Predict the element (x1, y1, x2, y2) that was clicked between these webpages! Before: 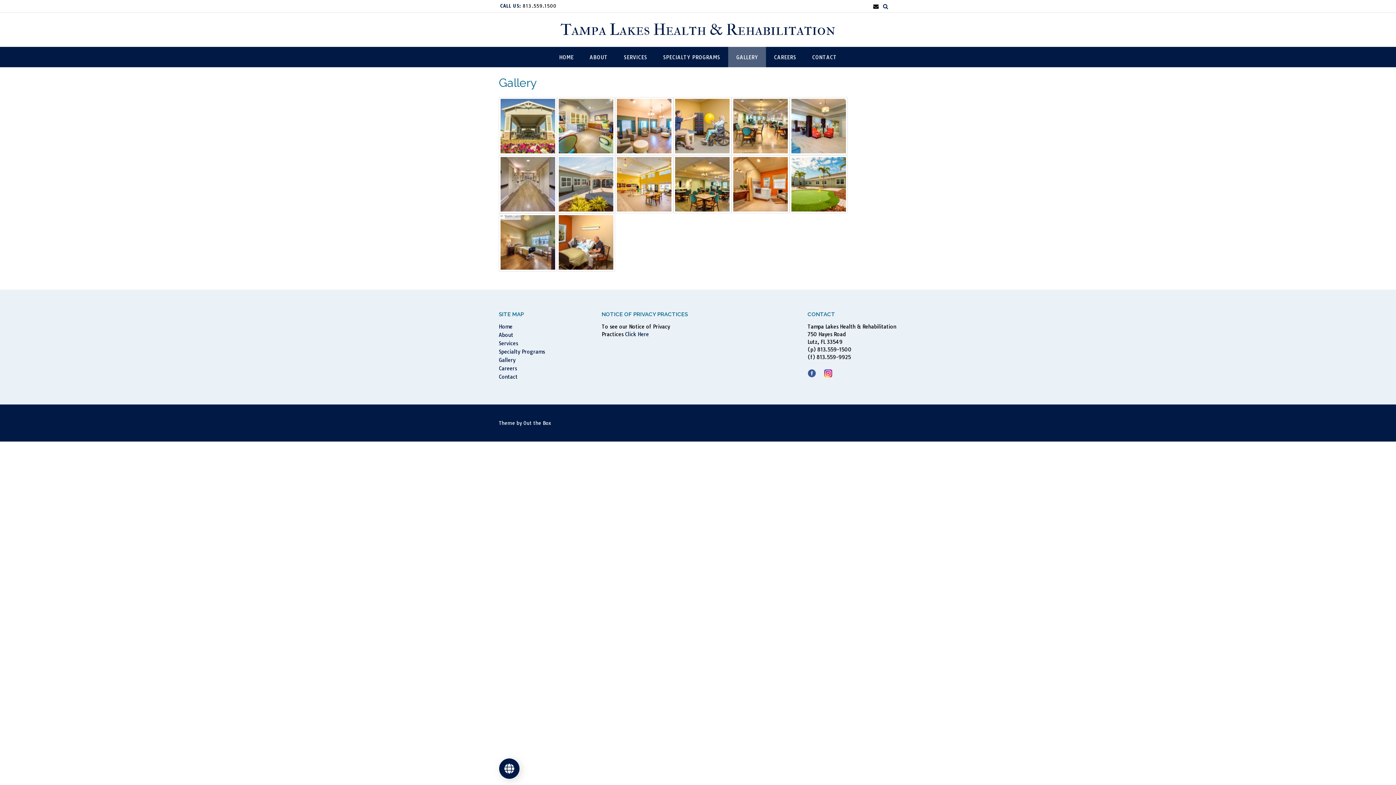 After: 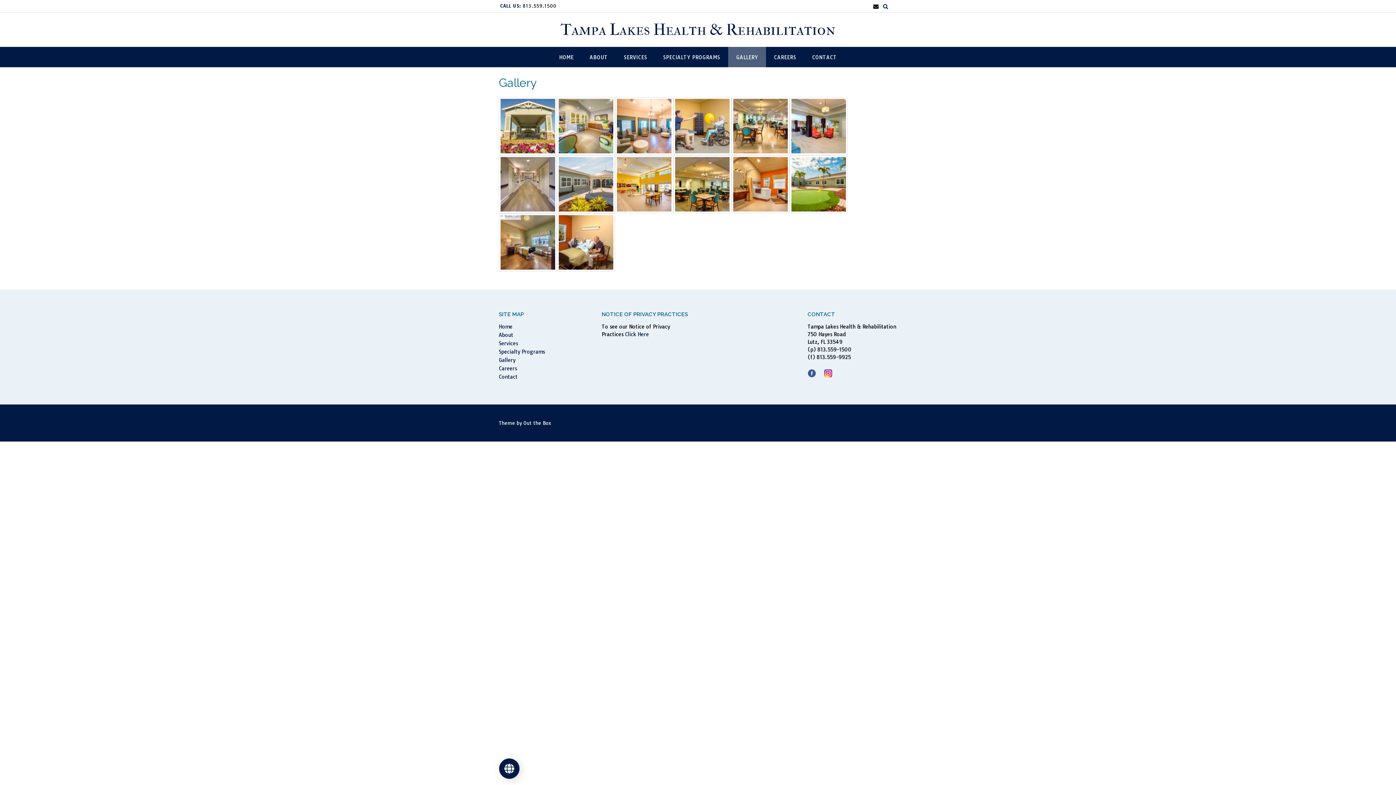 Action: bbox: (728, 46, 766, 67) label: GALLERY